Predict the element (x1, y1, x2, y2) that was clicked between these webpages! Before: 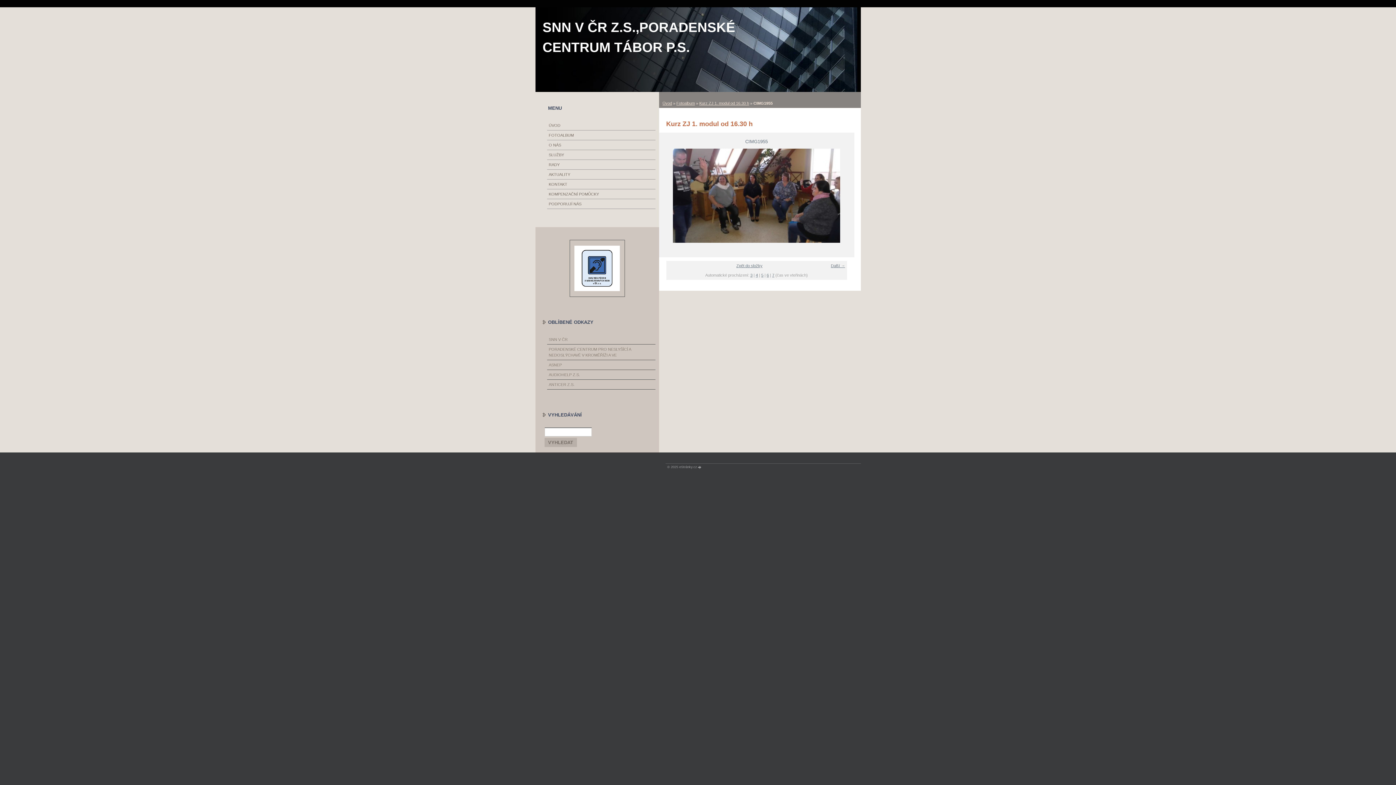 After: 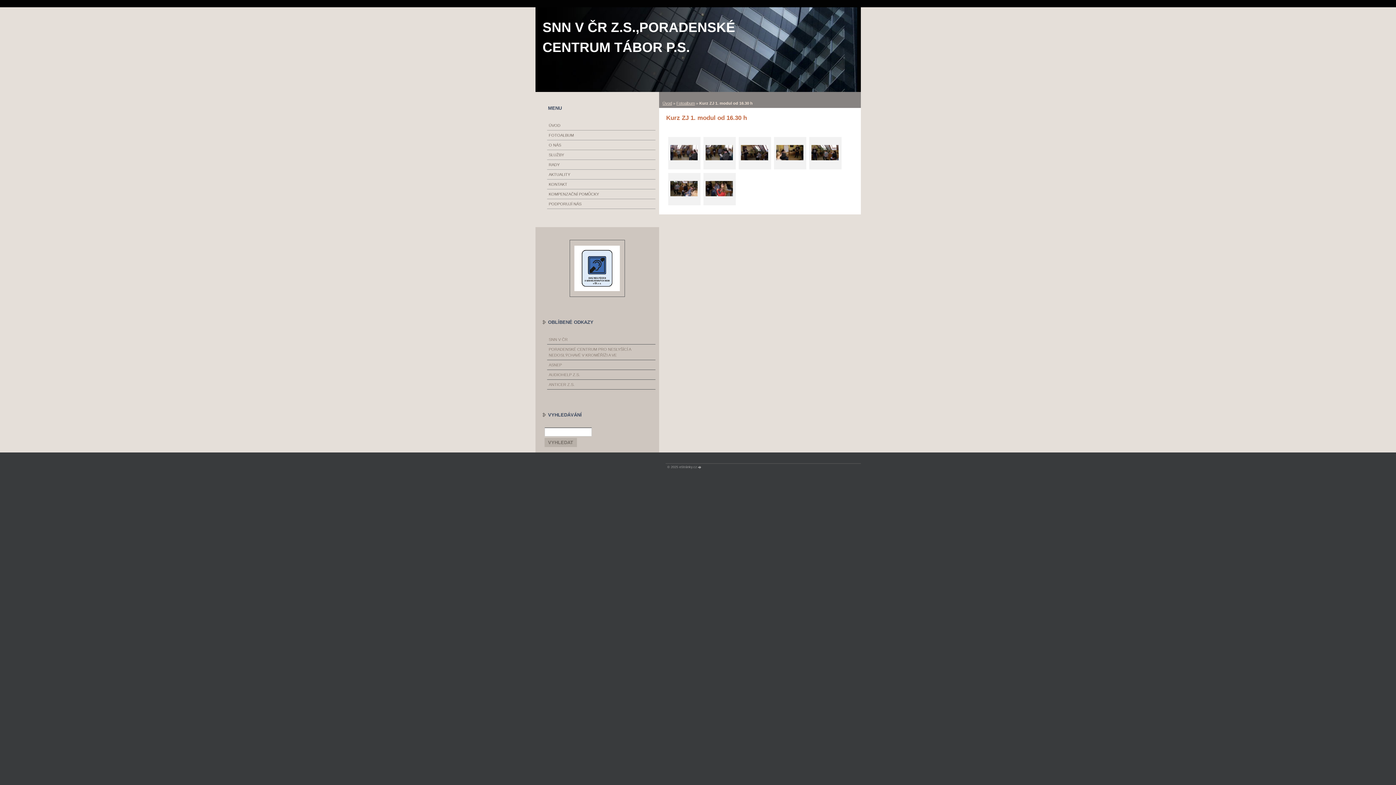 Action: bbox: (736, 263, 762, 267) label: Zpět do složky